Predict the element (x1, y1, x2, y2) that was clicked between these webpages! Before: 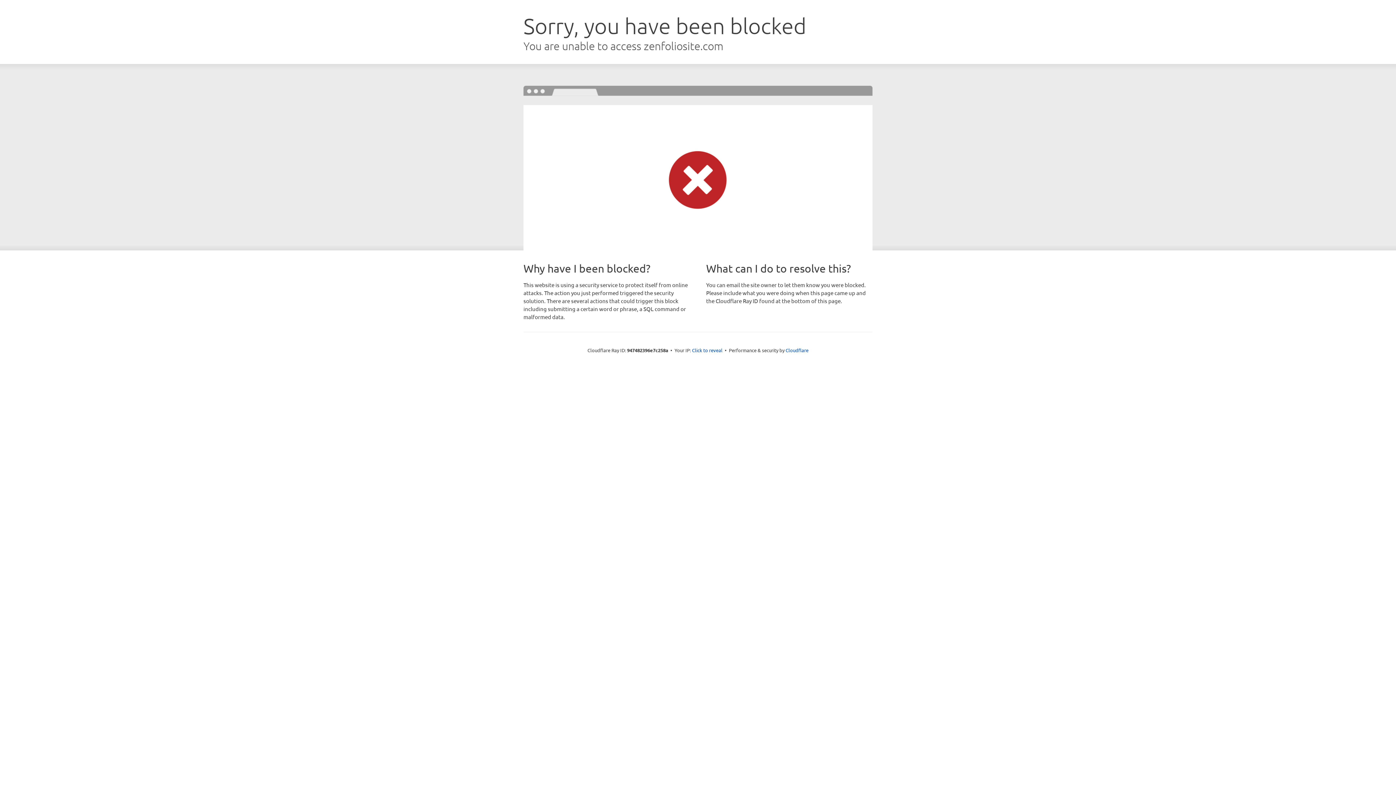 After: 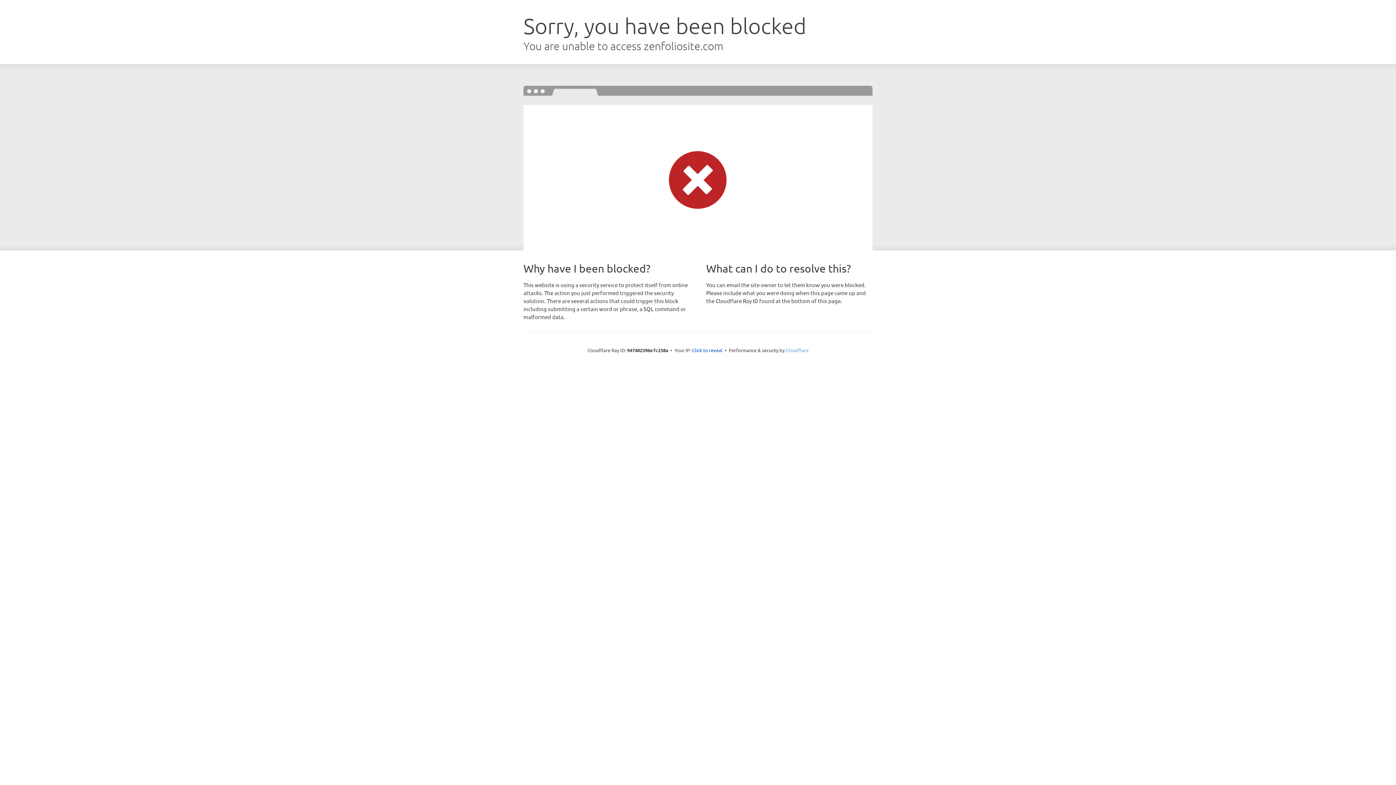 Action: bbox: (785, 347, 808, 353) label: Cloudflare